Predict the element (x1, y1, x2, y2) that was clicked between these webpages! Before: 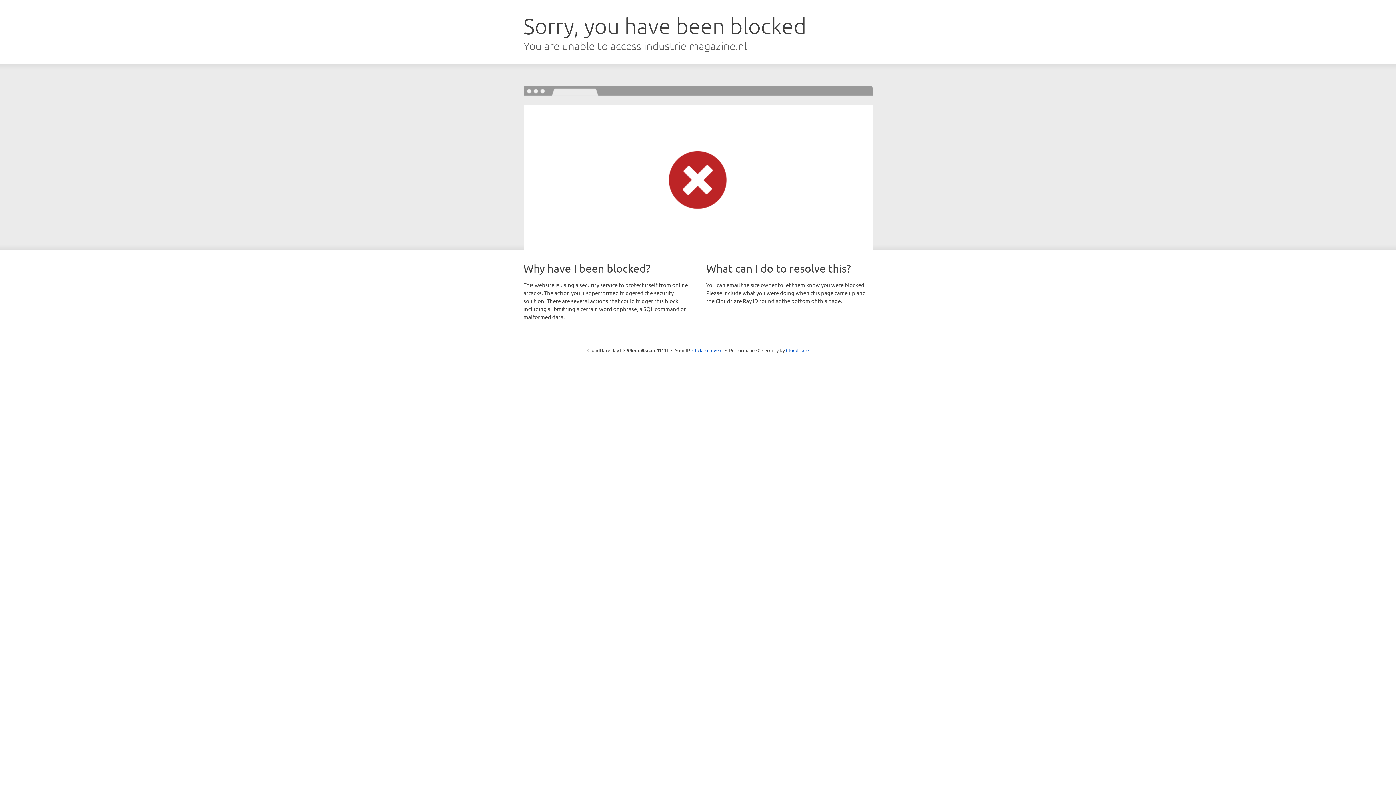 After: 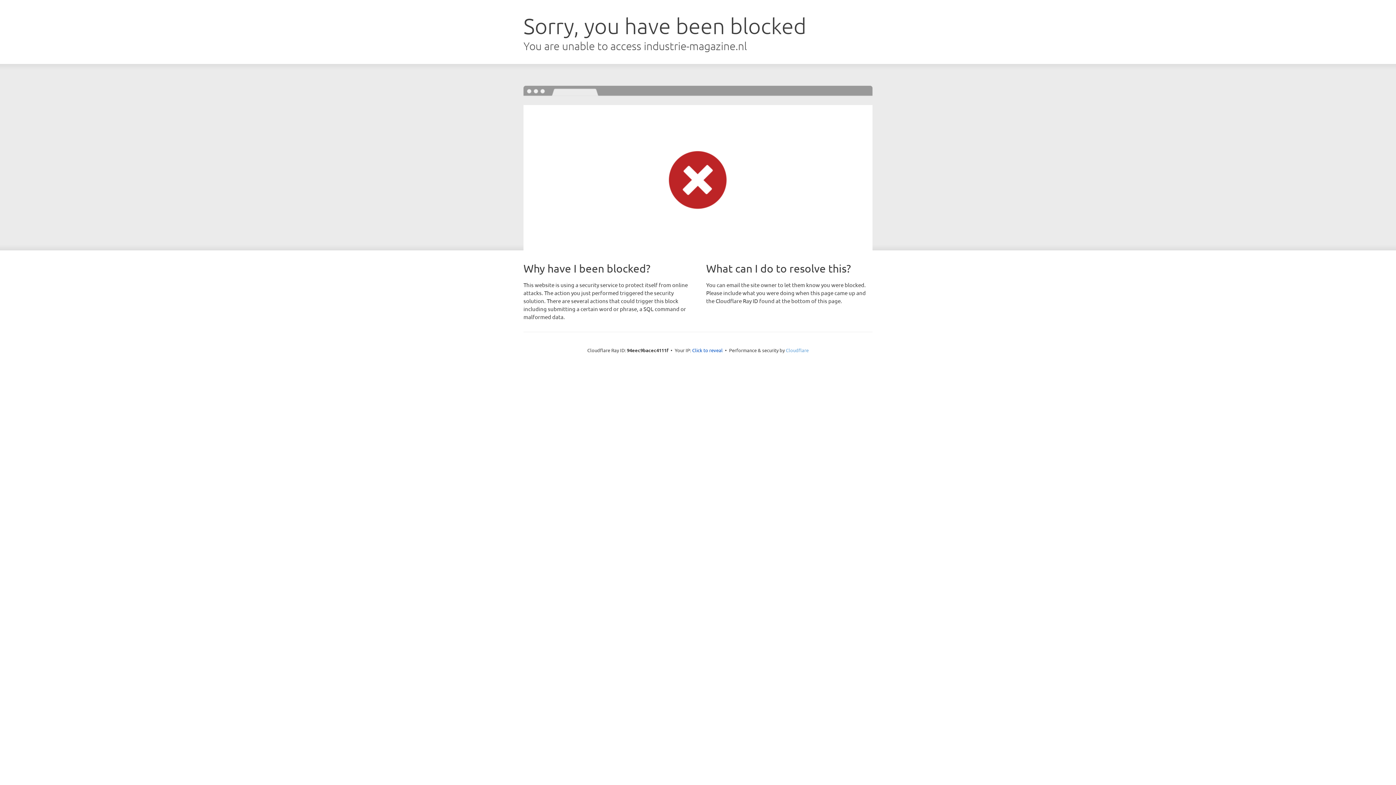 Action: bbox: (786, 347, 808, 353) label: Cloudflare